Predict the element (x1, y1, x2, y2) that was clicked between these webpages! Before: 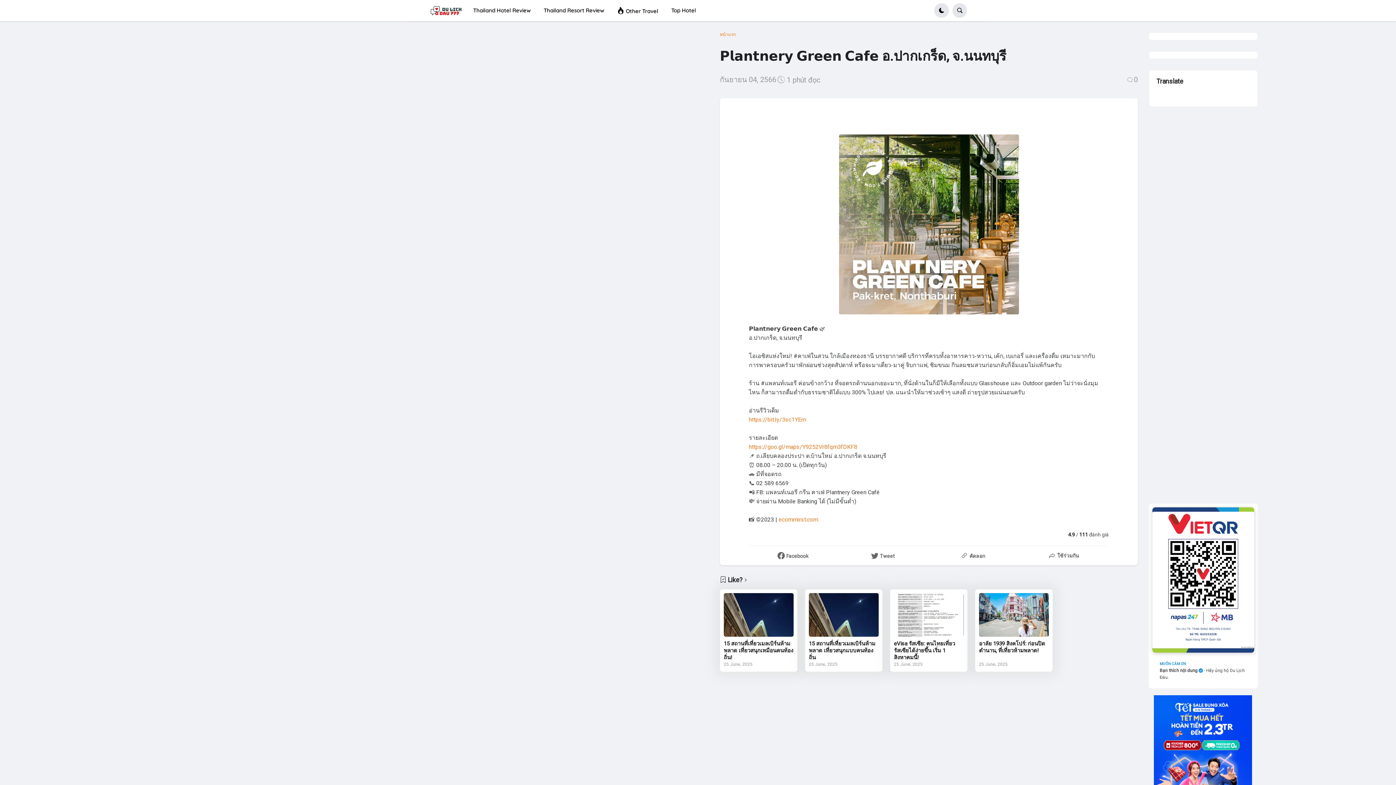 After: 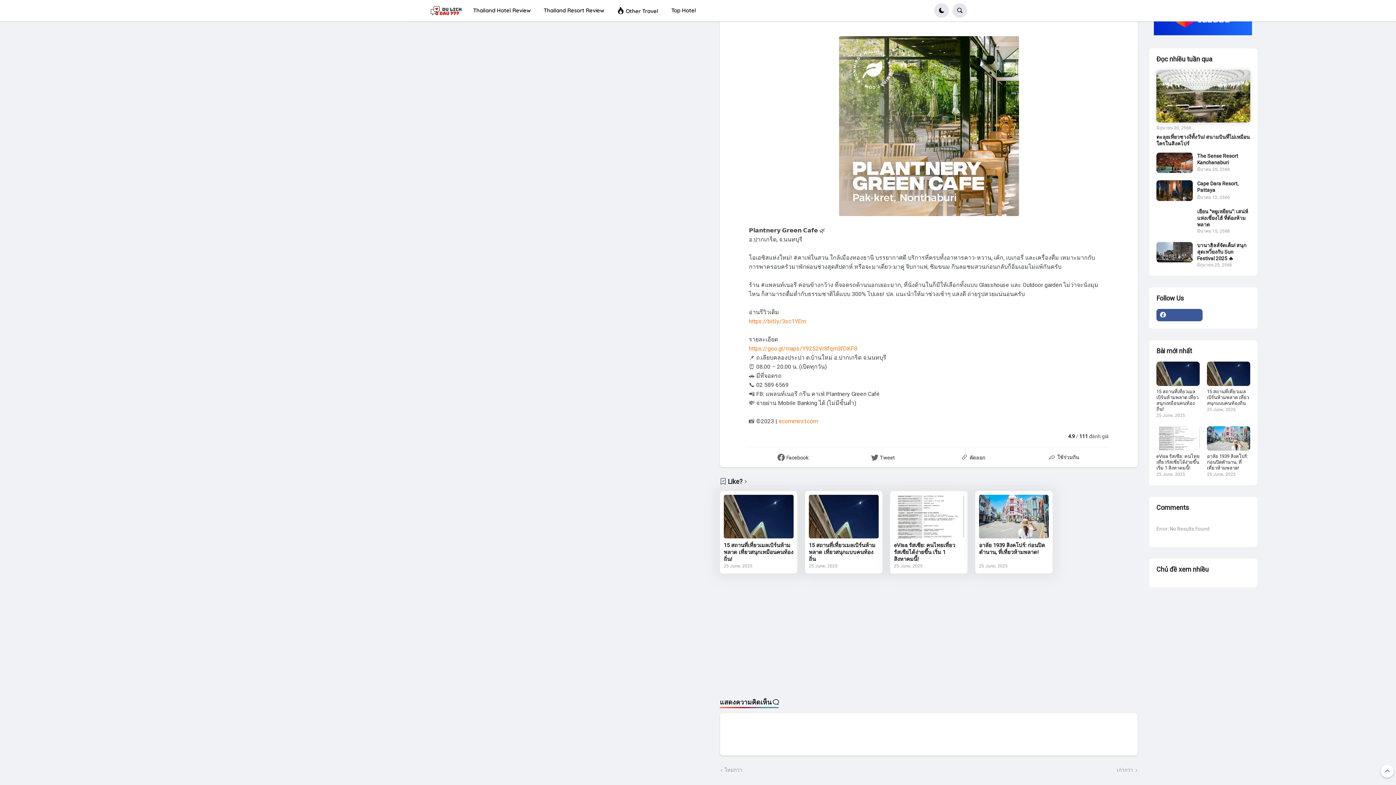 Action: bbox: (1124, 76, 1138, 83) label: 0